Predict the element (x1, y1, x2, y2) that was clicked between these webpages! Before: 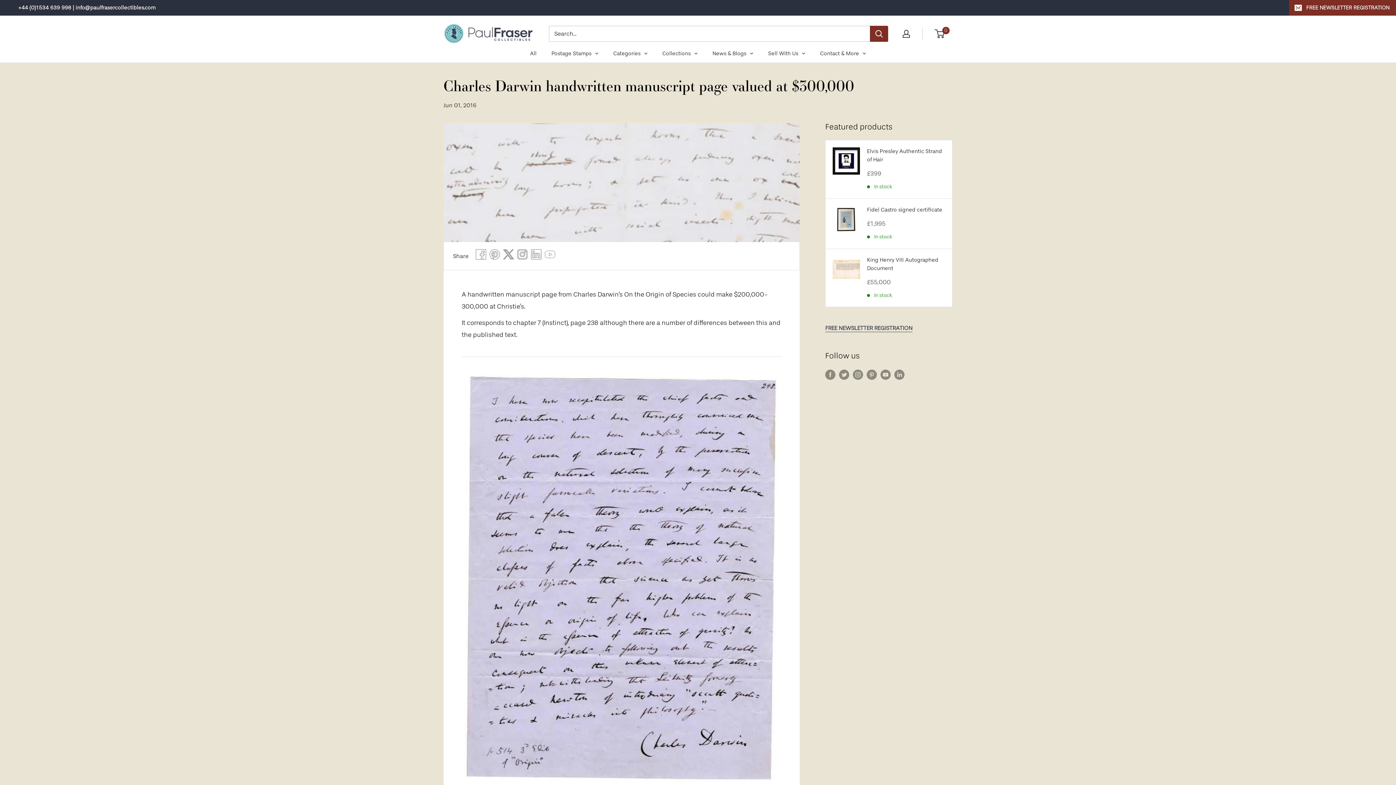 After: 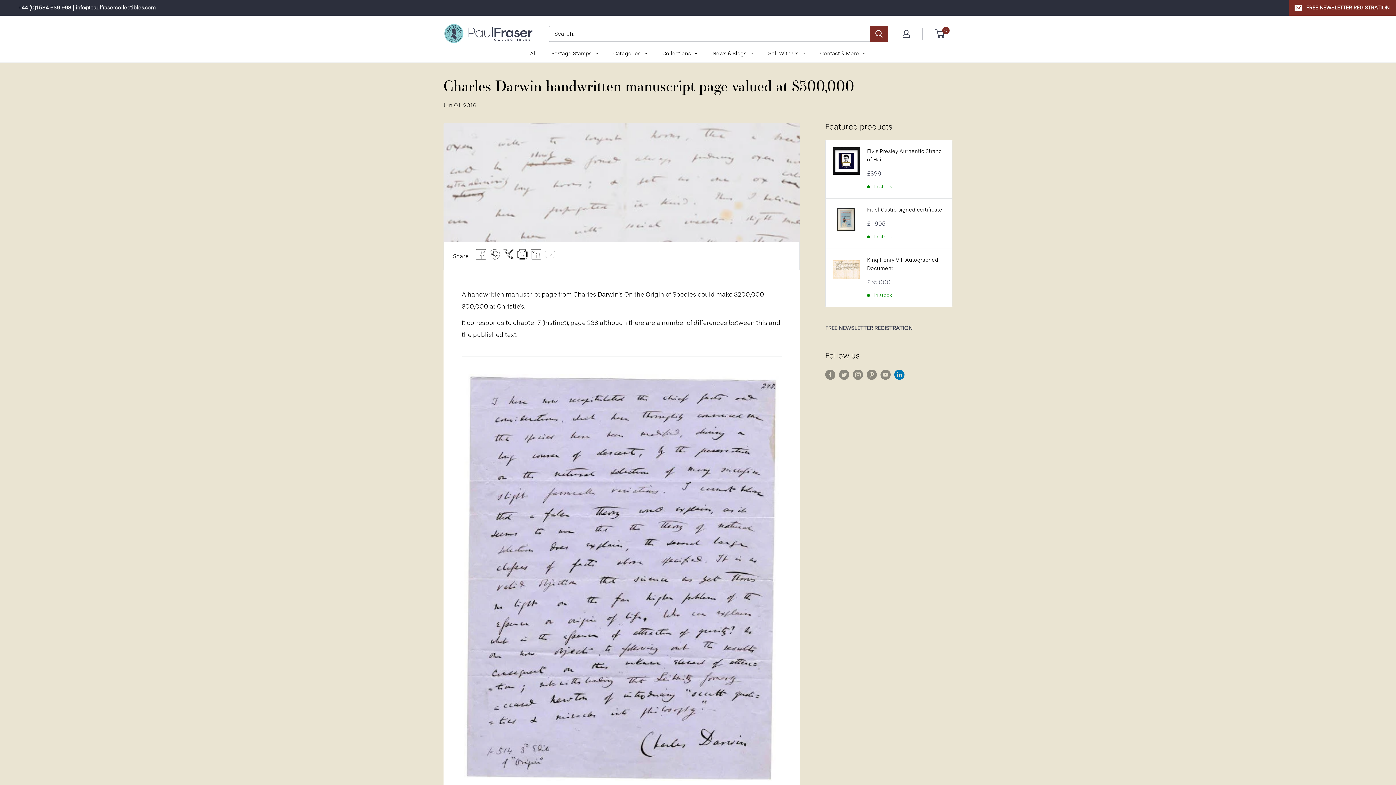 Action: label: Follow us on LinkedIn bbox: (894, 369, 904, 380)